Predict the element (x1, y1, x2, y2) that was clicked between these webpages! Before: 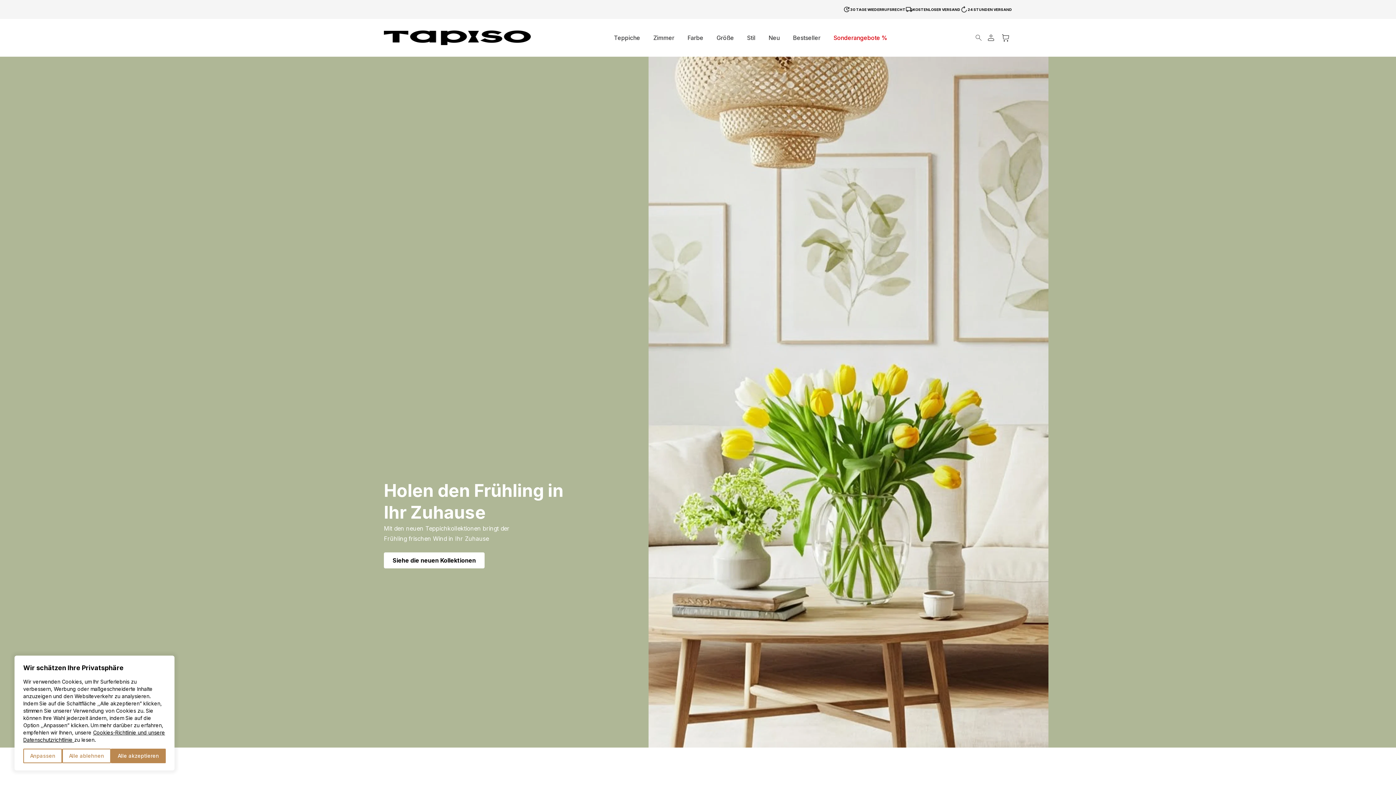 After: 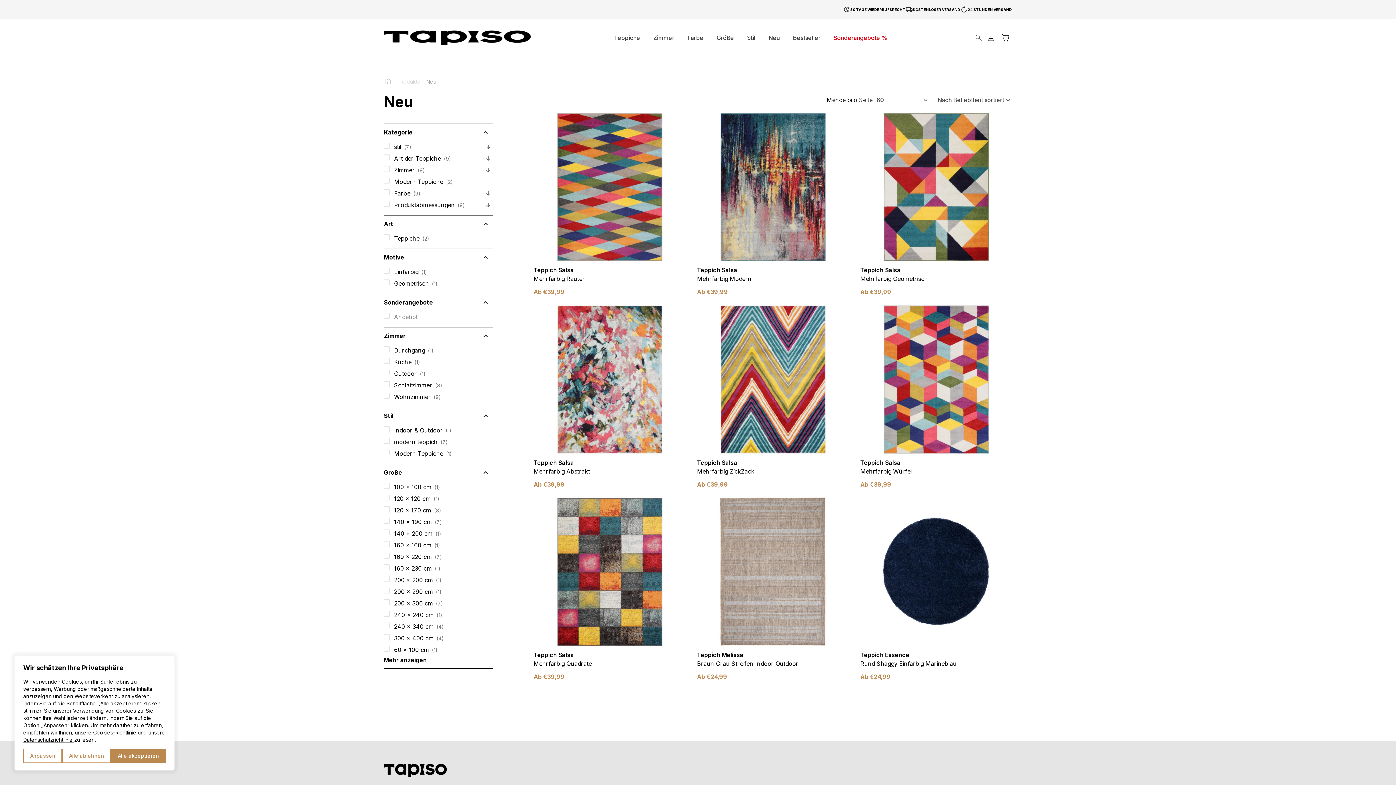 Action: label: Neu bbox: (762, 34, 786, 41)